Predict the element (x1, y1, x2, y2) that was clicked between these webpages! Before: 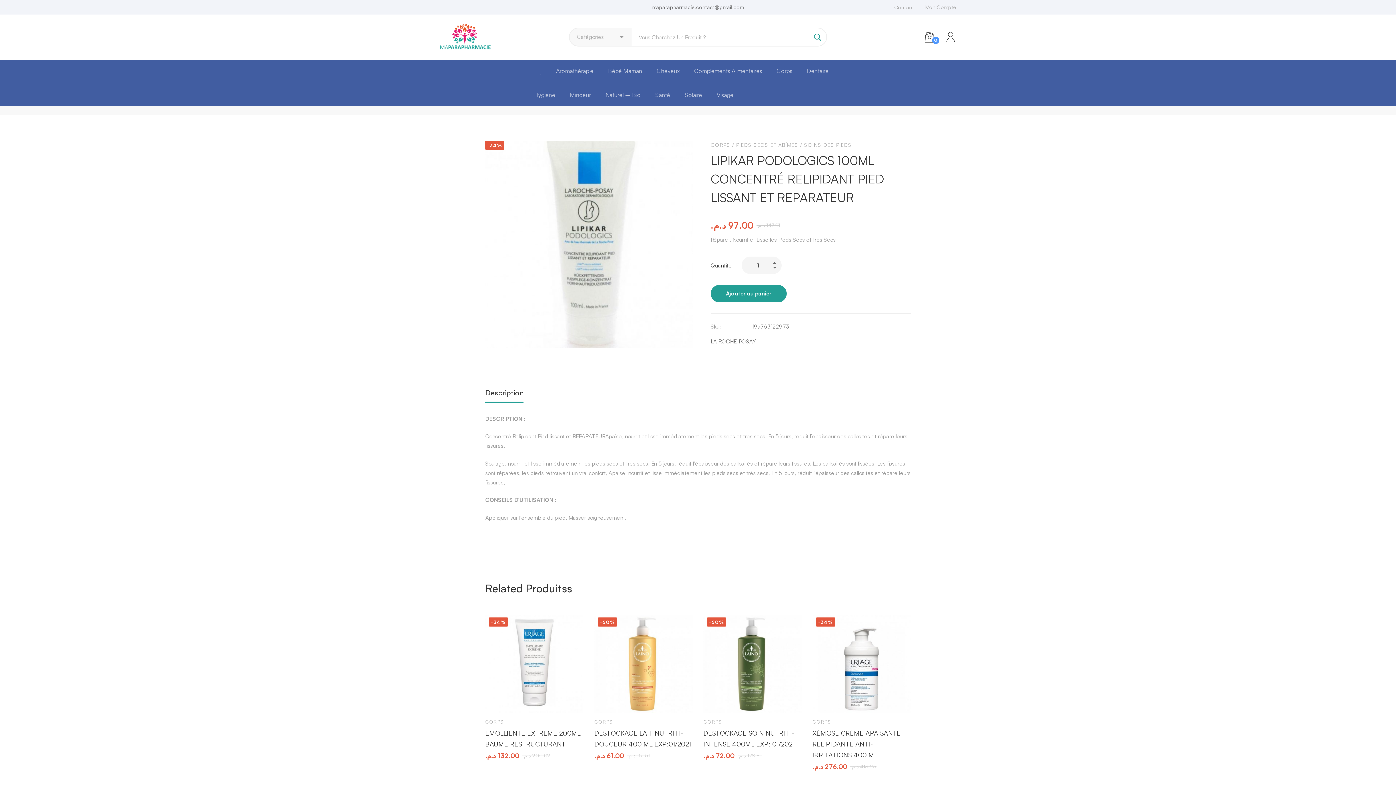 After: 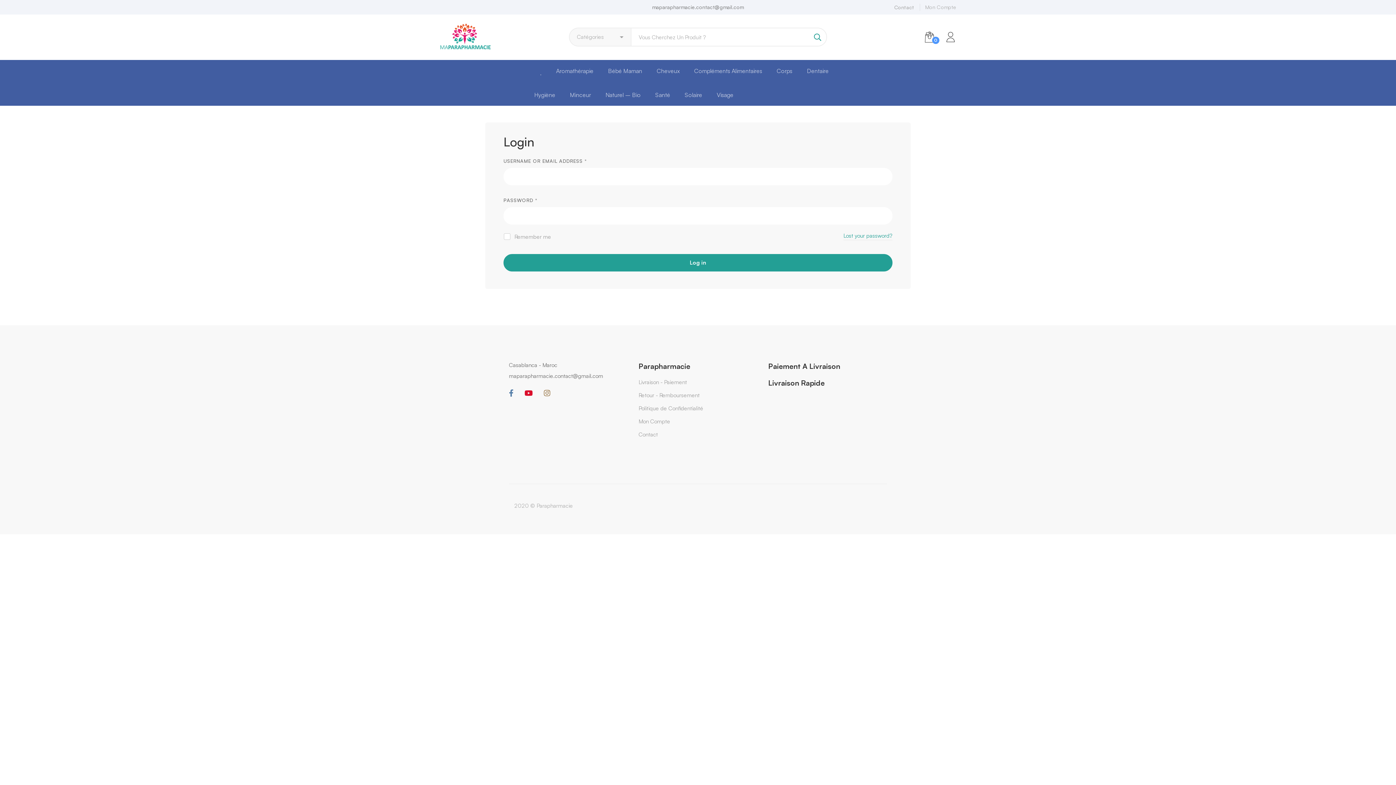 Action: bbox: (920, 0, 961, 14) label: Mon Compte